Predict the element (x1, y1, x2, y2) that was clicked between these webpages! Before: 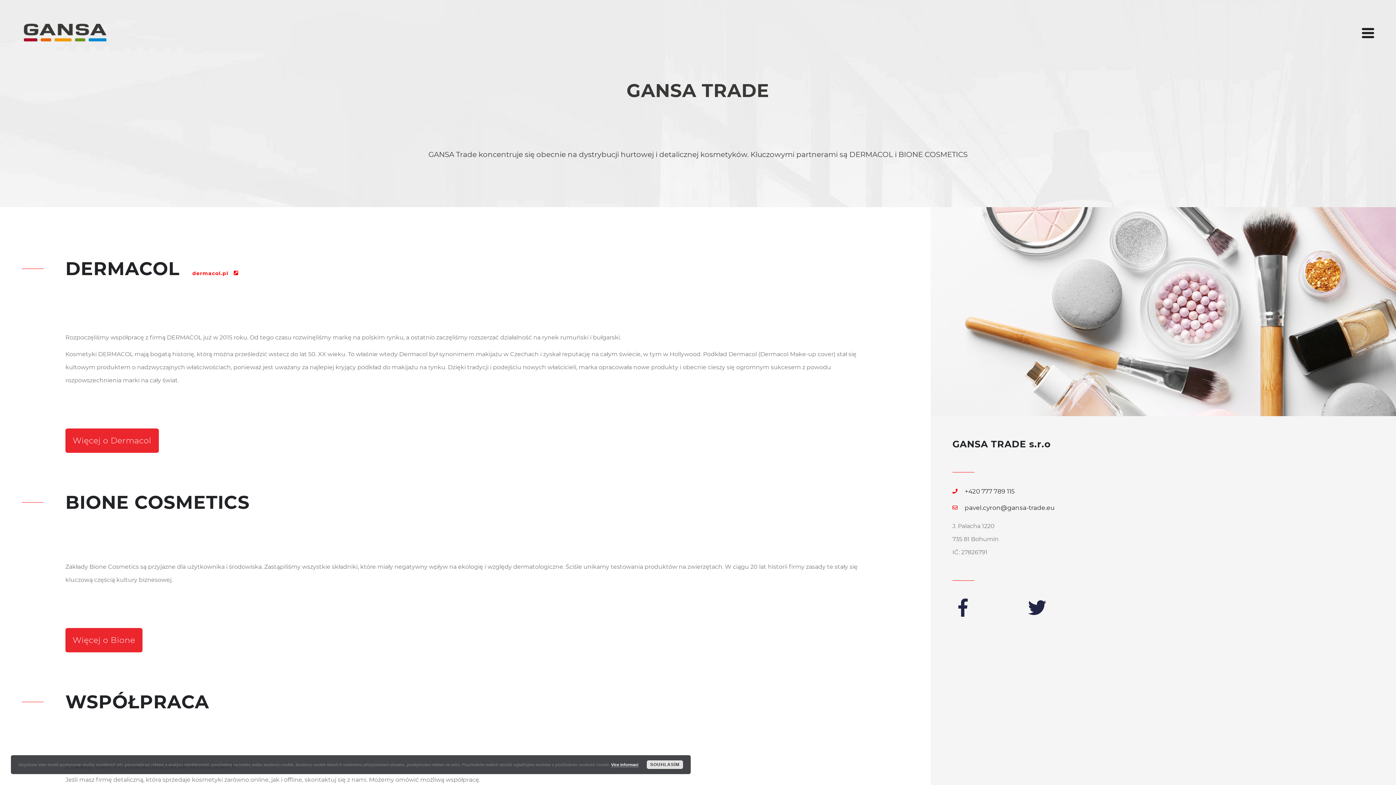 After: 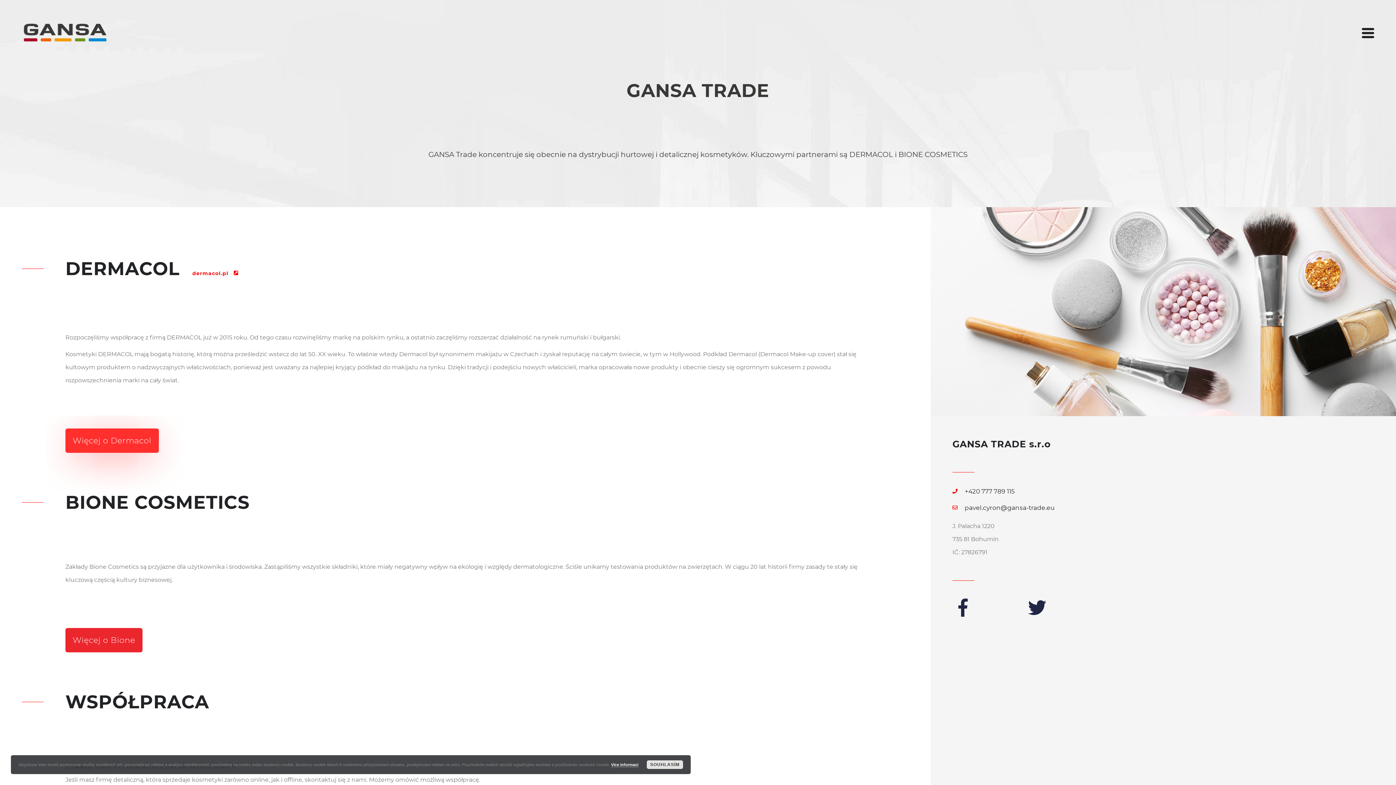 Action: label: Więcej o Dermacol bbox: (65, 428, 158, 453)